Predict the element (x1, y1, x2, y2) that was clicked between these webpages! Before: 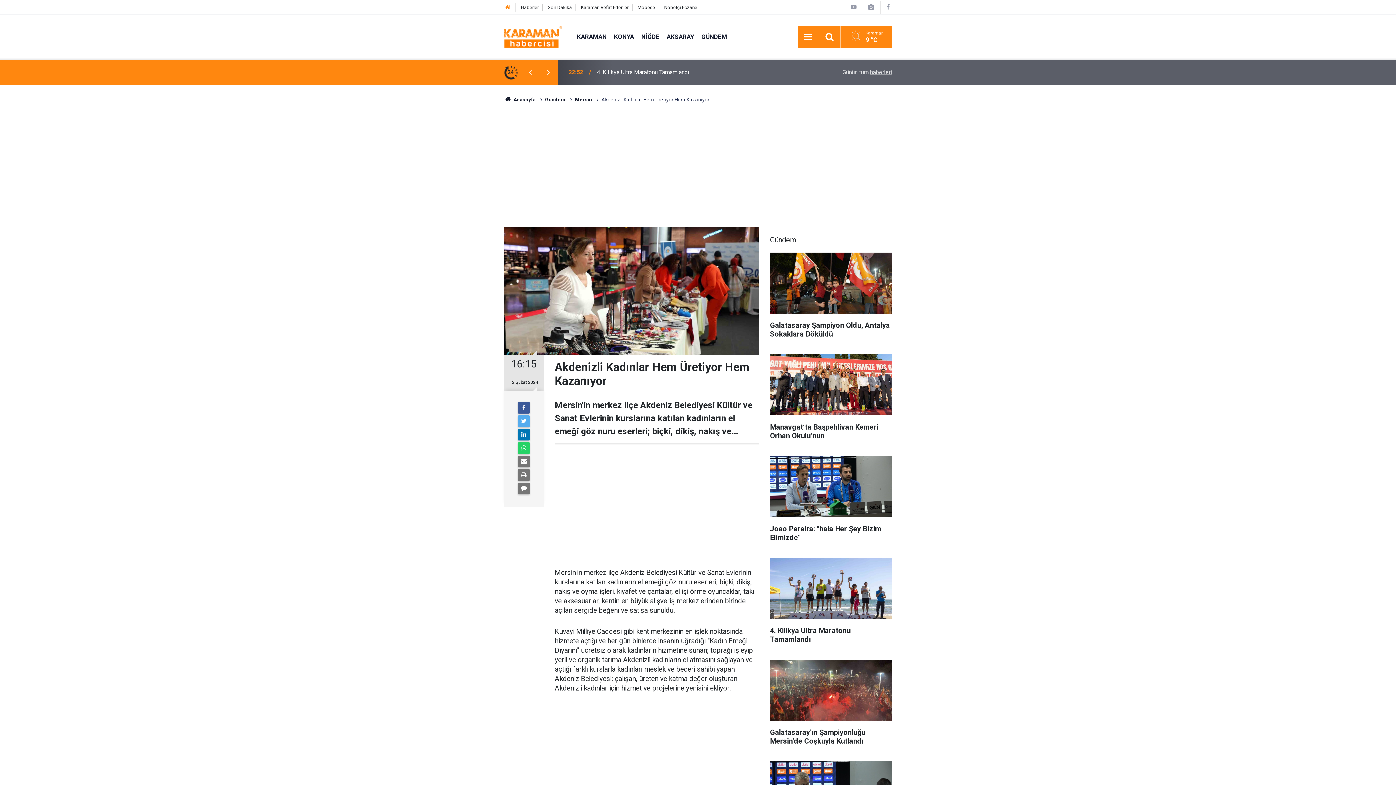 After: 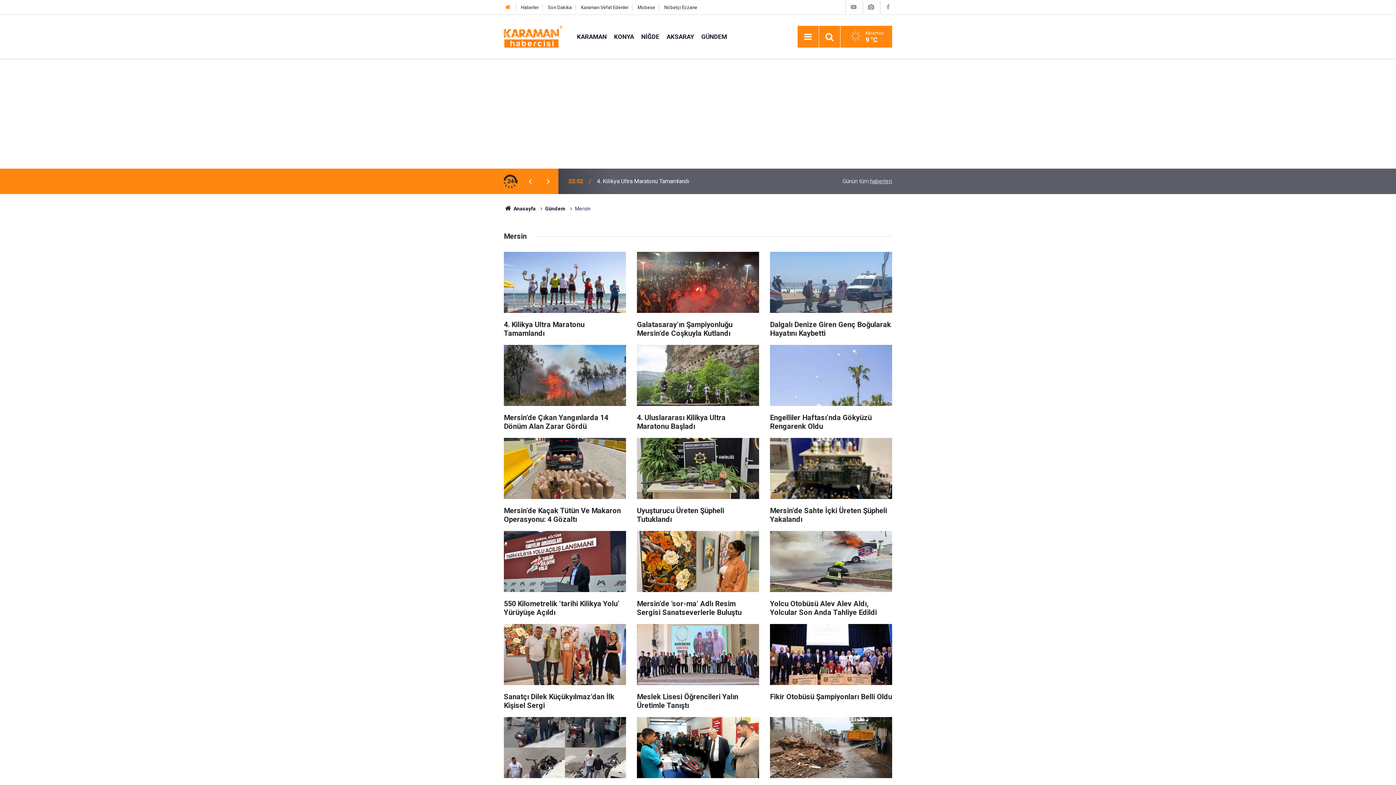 Action: label: Mersin bbox: (575, 96, 592, 102)